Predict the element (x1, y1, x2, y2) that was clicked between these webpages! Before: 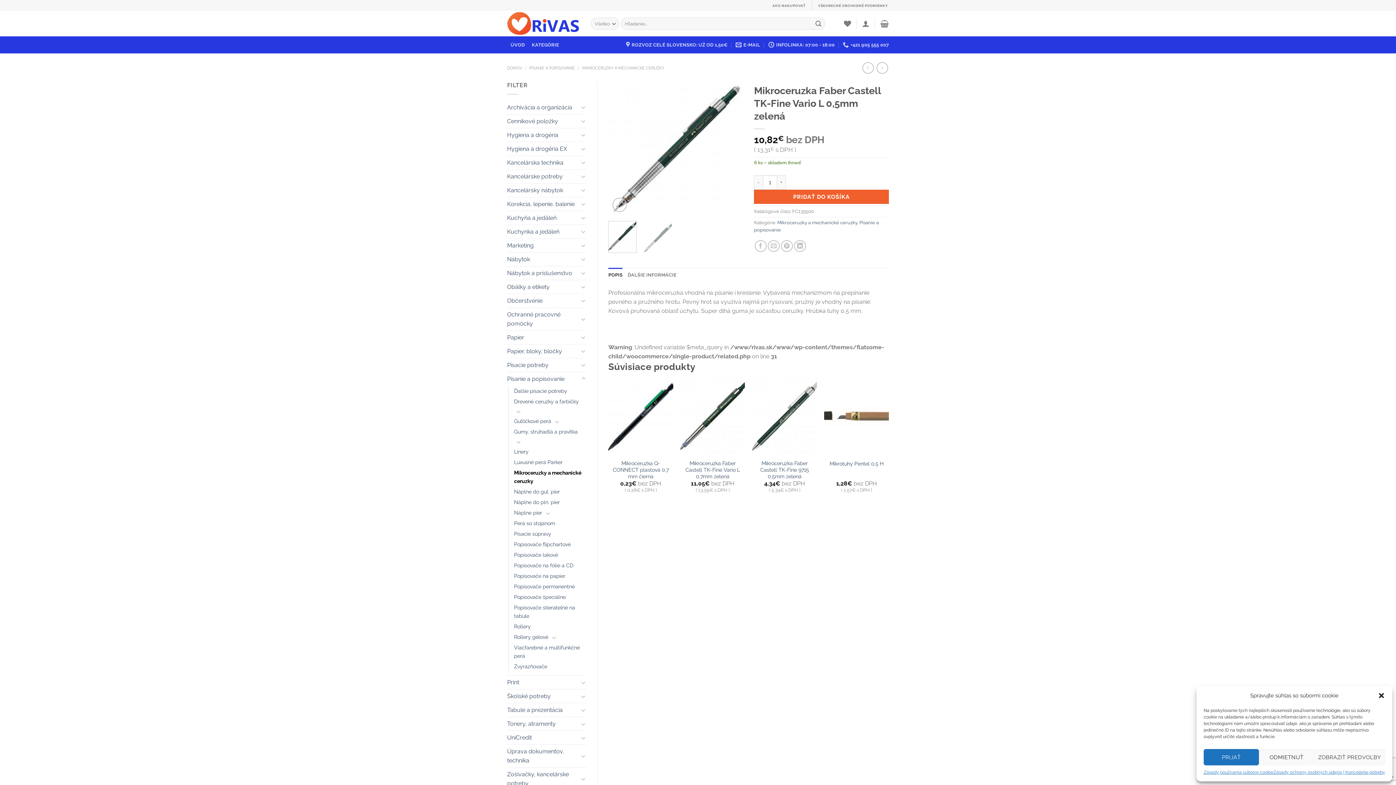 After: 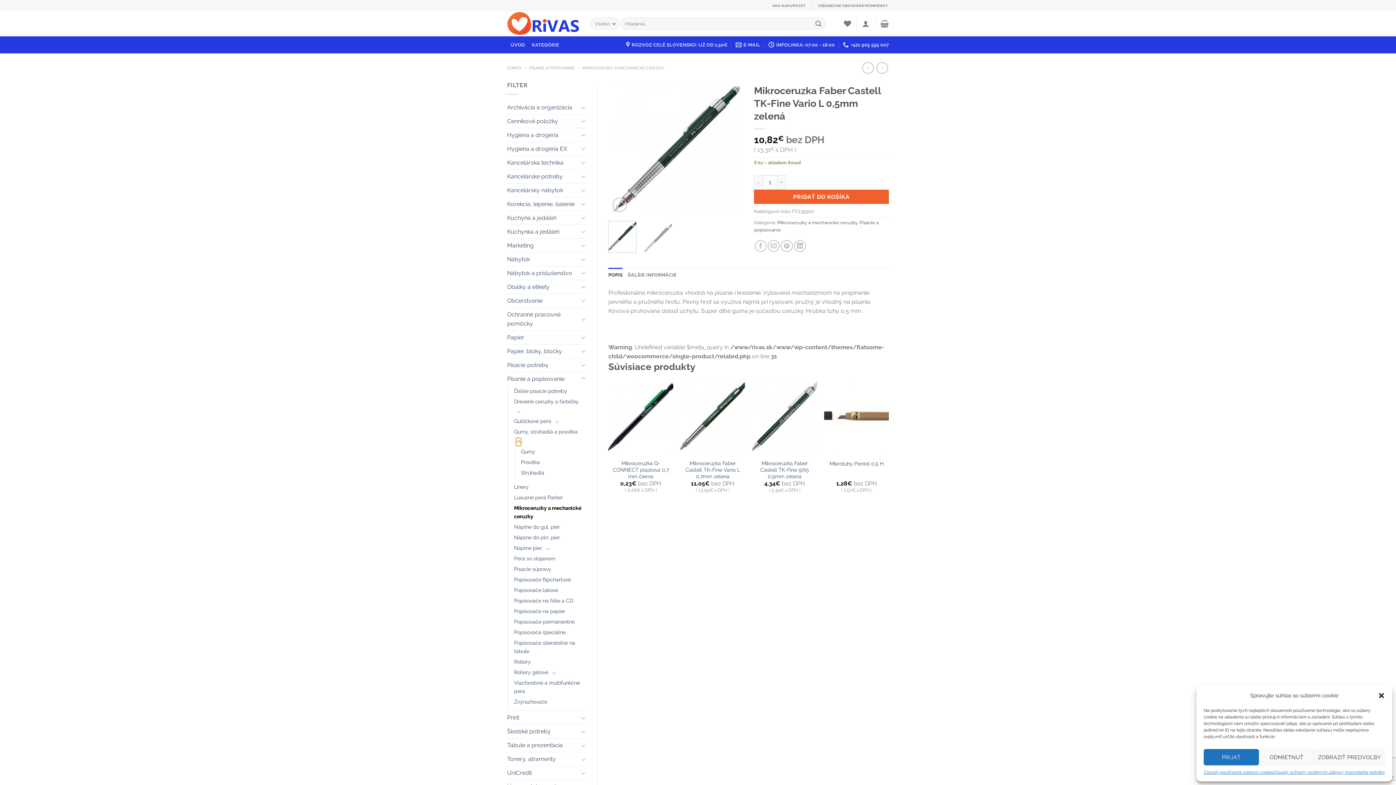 Action: bbox: (516, 437, 521, 446) label: Toggle